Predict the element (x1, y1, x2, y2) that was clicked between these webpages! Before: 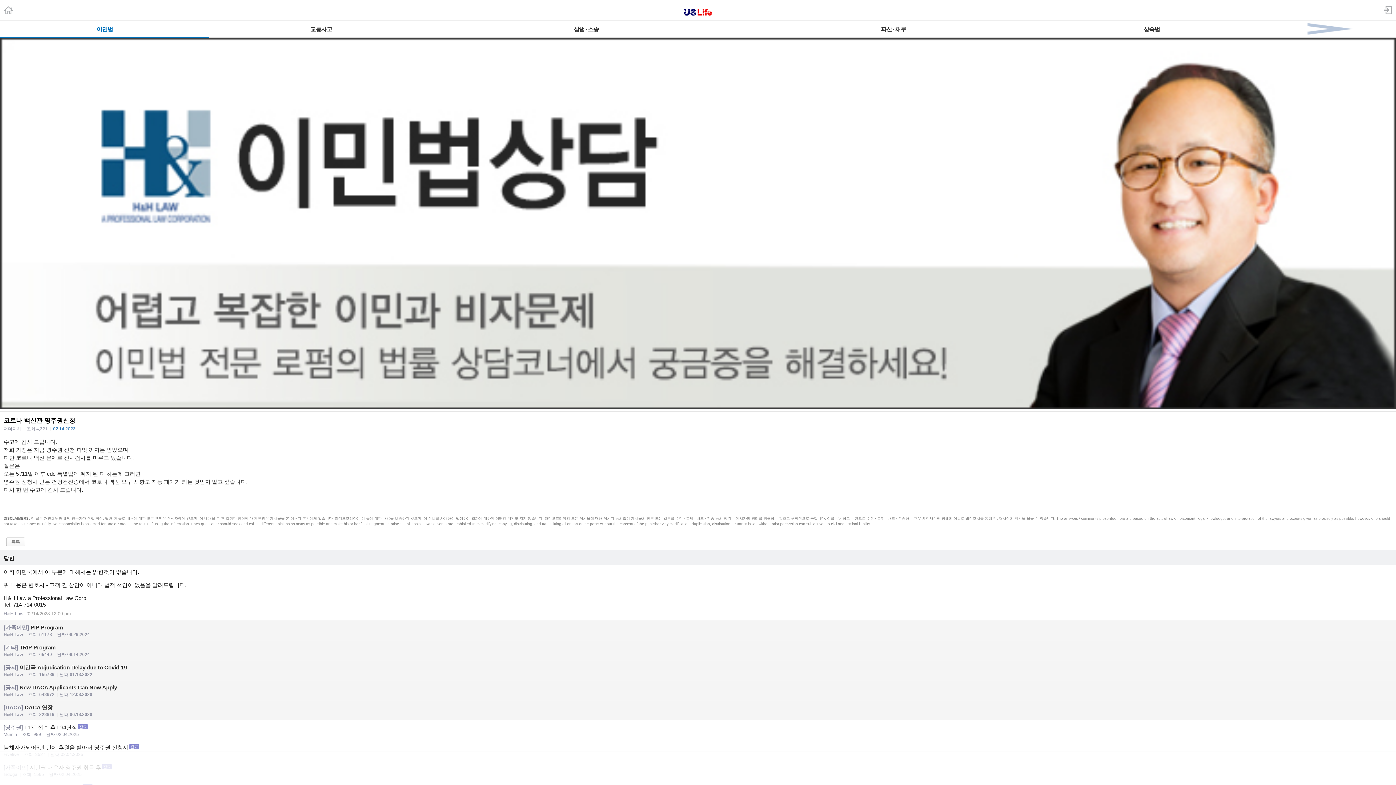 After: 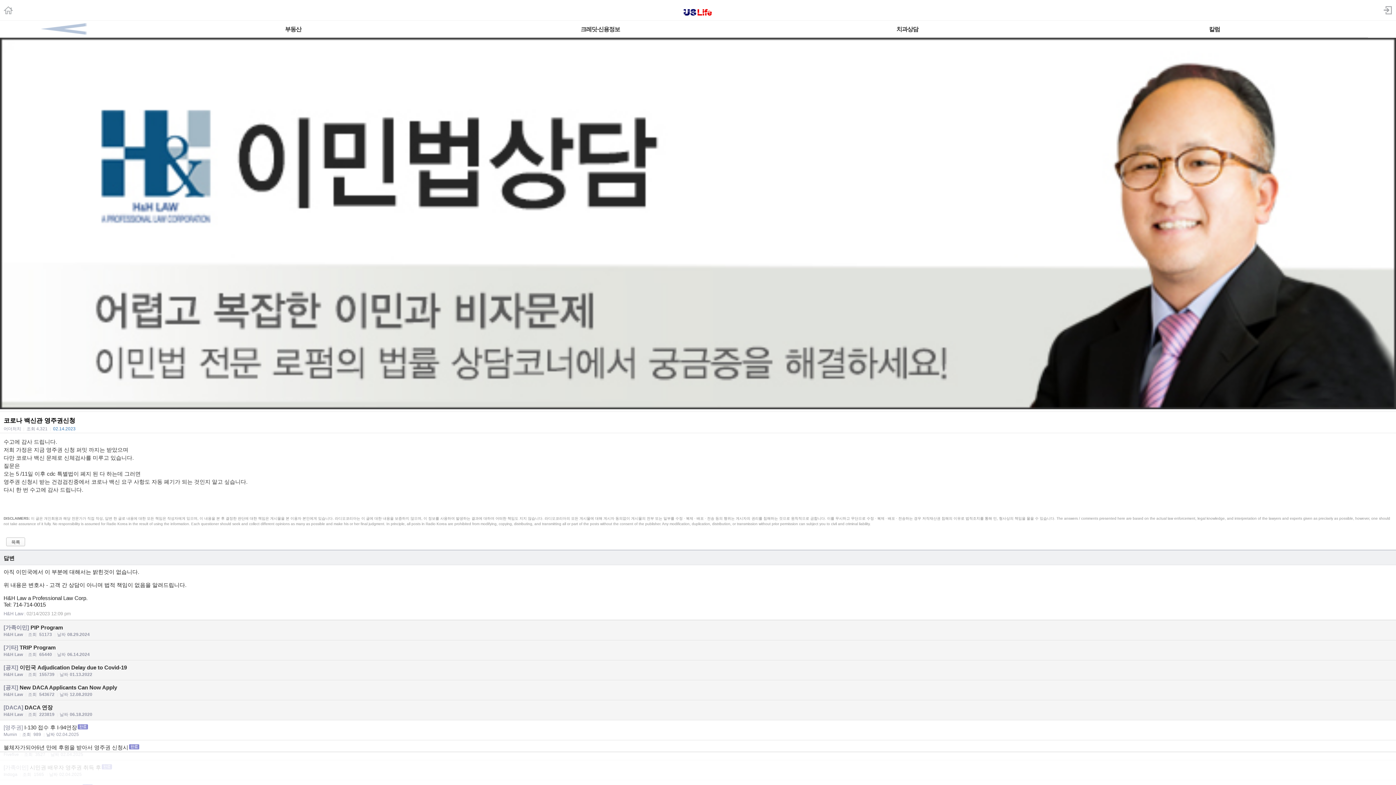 Action: bbox: (1256, 20, 1396, 37)